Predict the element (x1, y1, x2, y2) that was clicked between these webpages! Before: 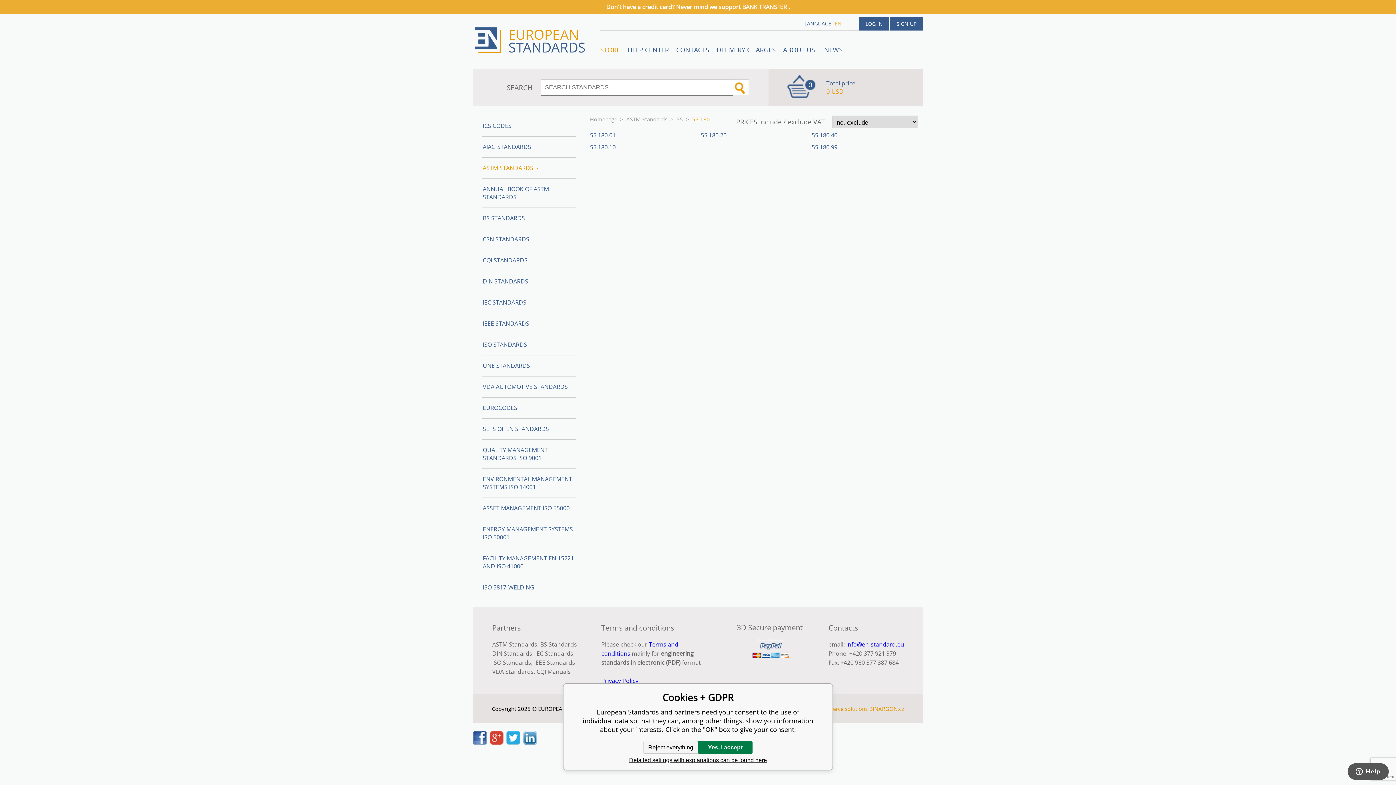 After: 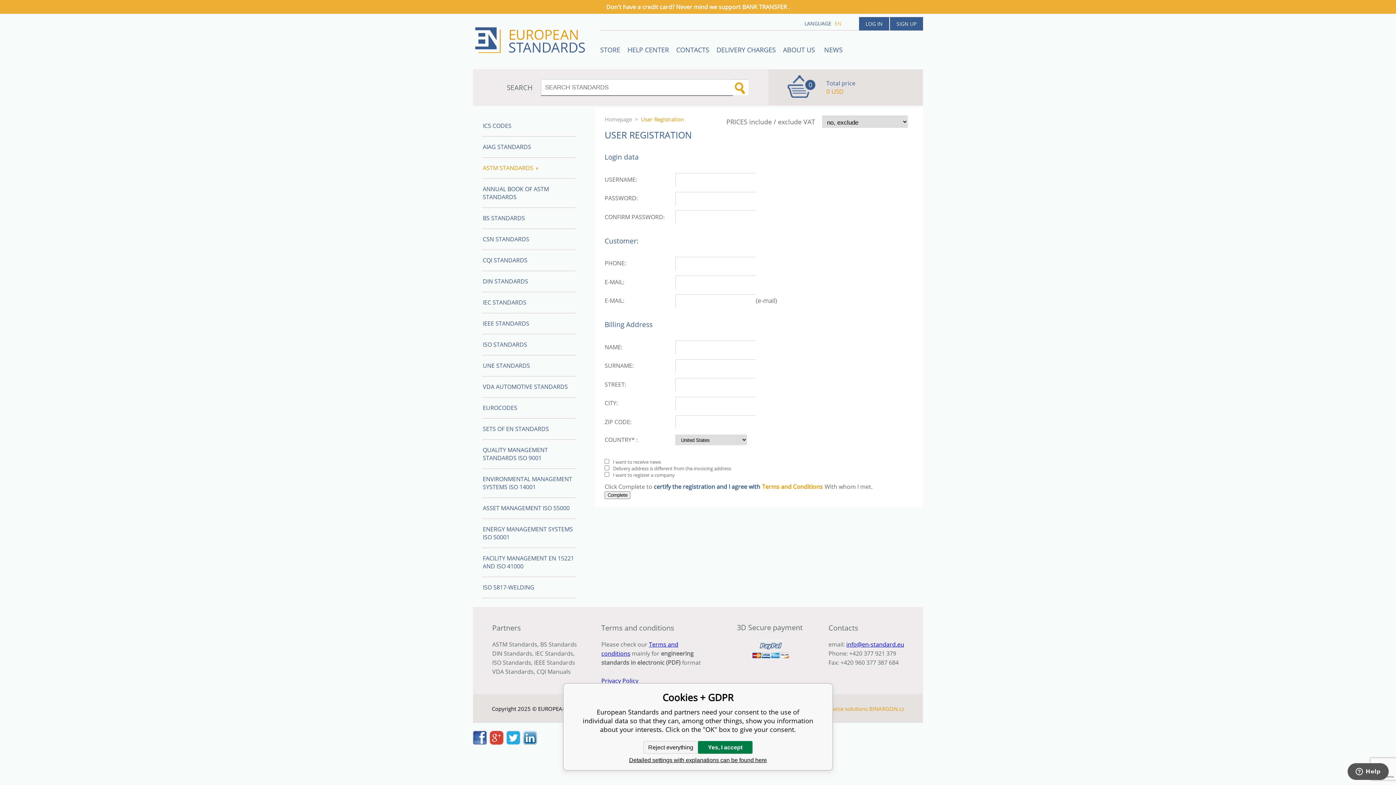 Action: label: SIGN UP bbox: (890, 17, 923, 30)